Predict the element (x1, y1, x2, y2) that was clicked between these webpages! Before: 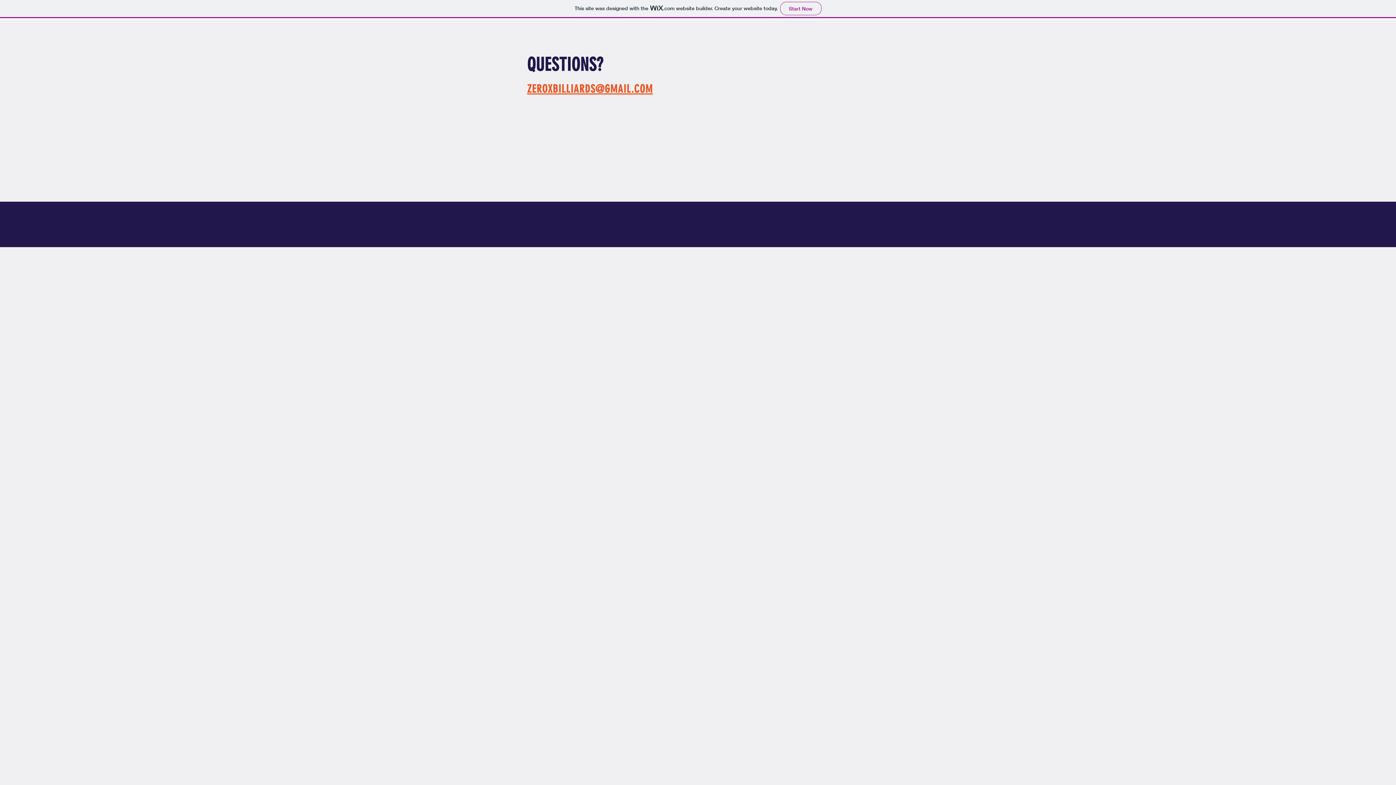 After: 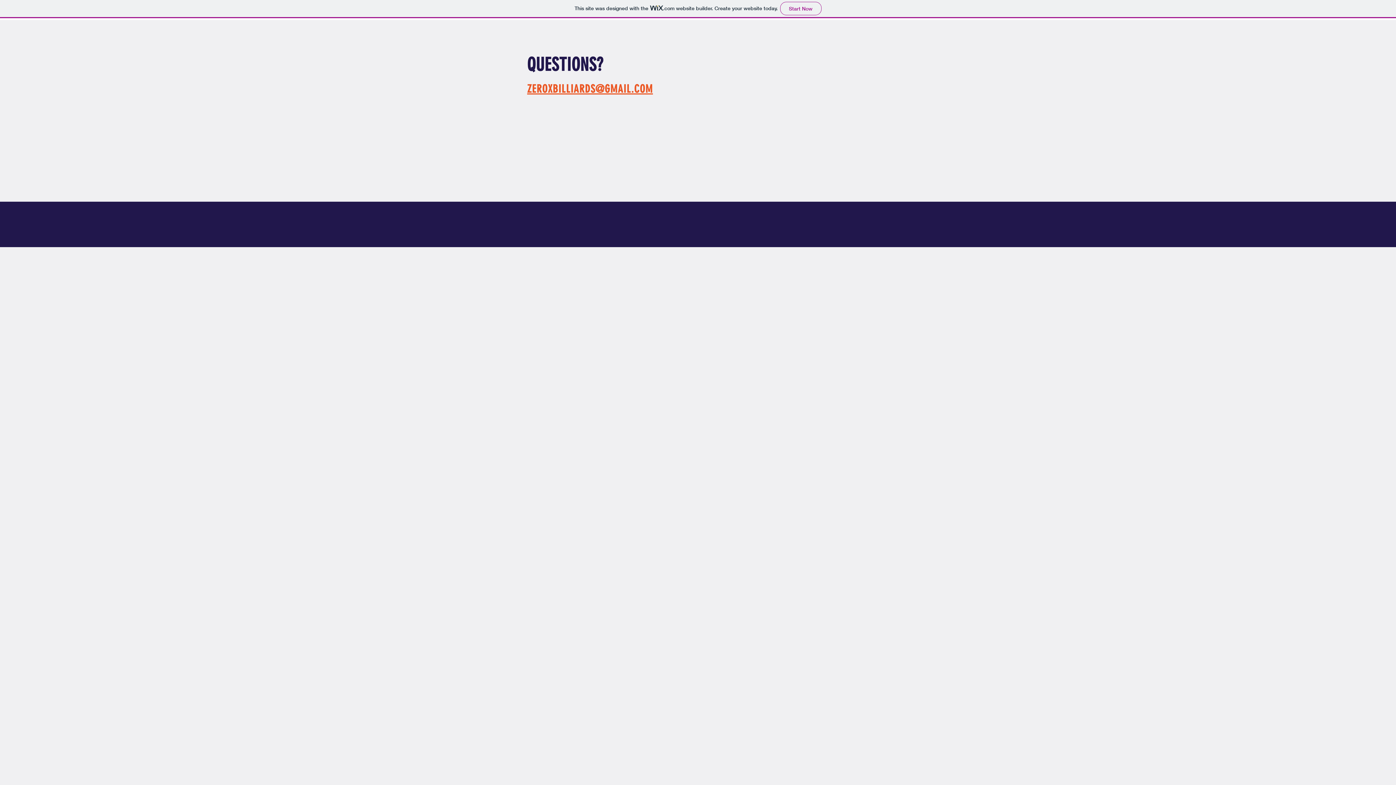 Action: label: ZEROXBILLIARDS@GMAIL.COM bbox: (527, 82, 653, 95)